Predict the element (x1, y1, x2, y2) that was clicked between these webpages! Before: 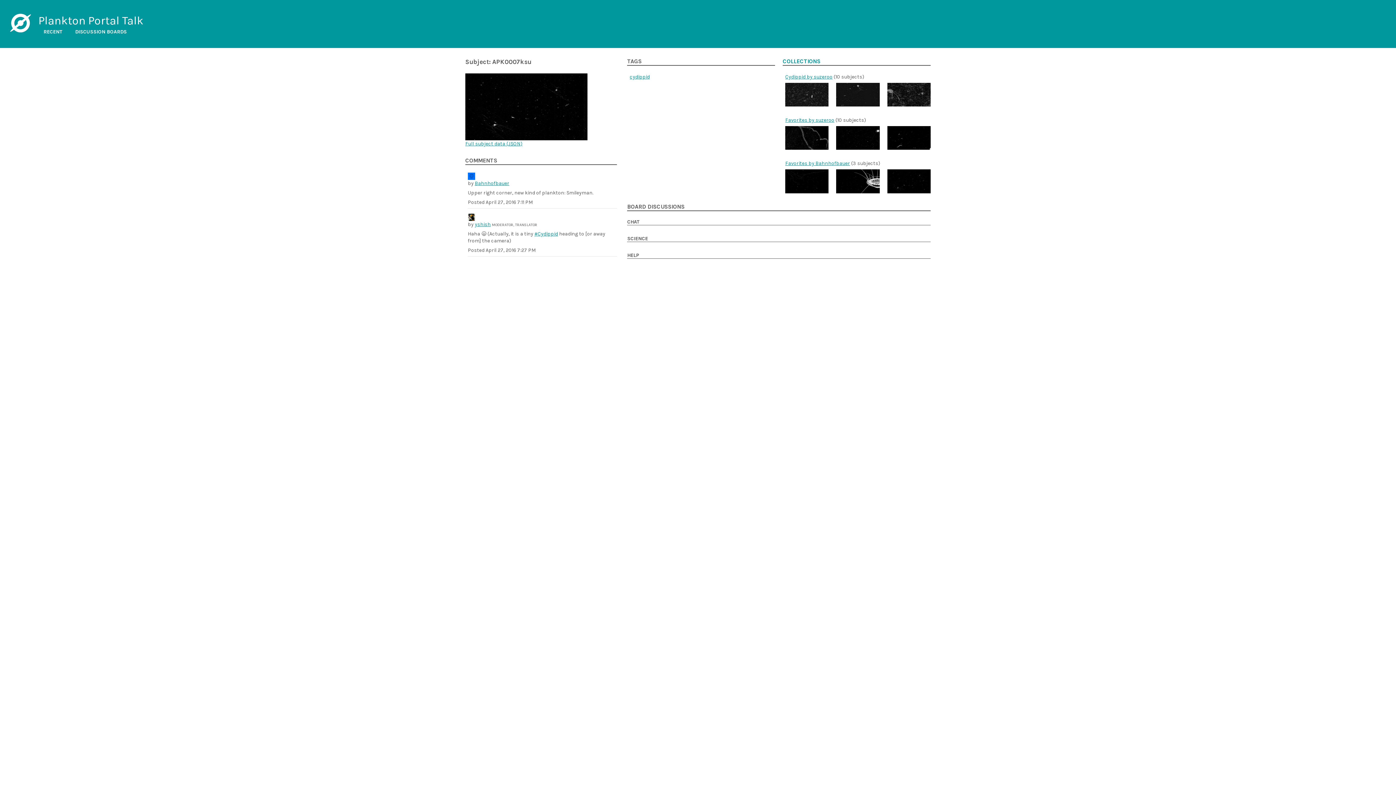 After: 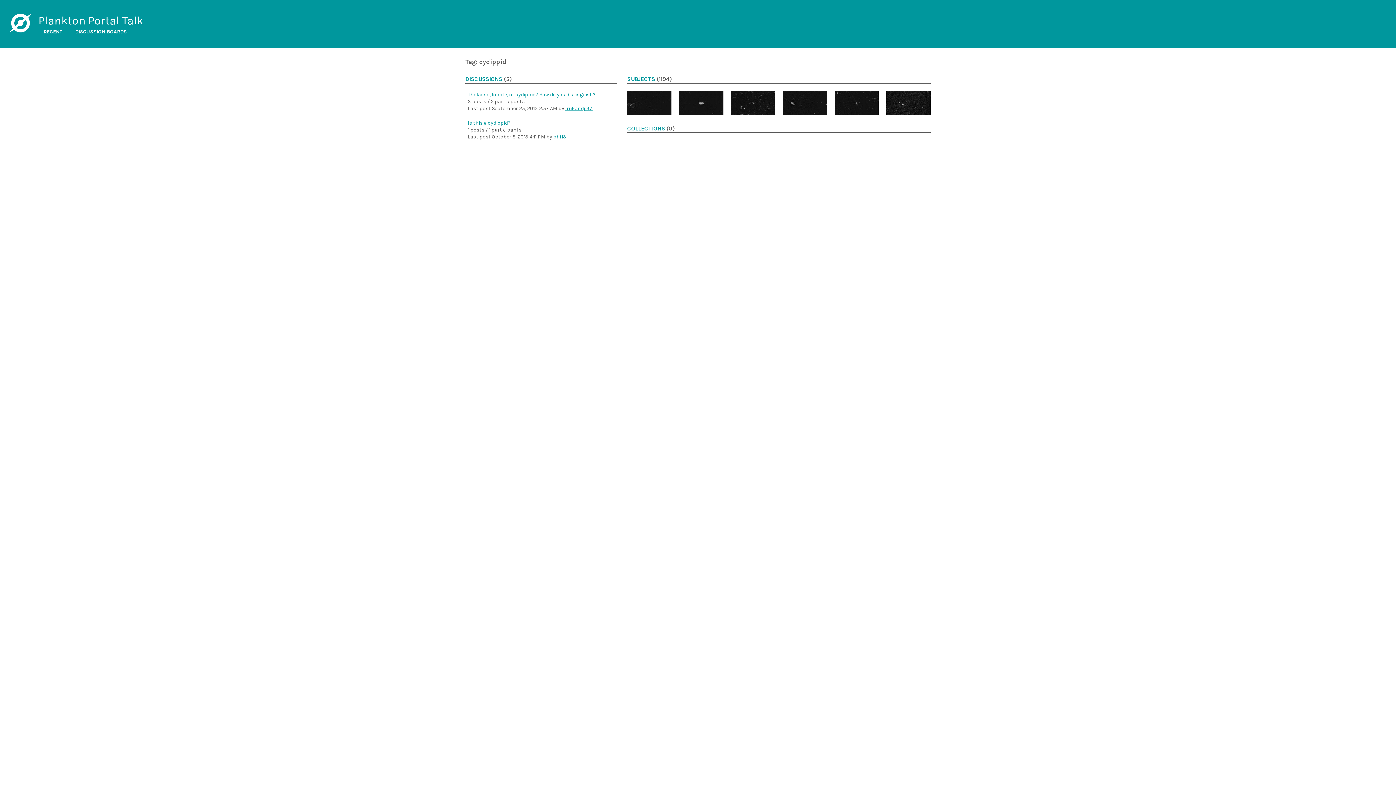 Action: label: cydippid bbox: (629, 73, 649, 80)